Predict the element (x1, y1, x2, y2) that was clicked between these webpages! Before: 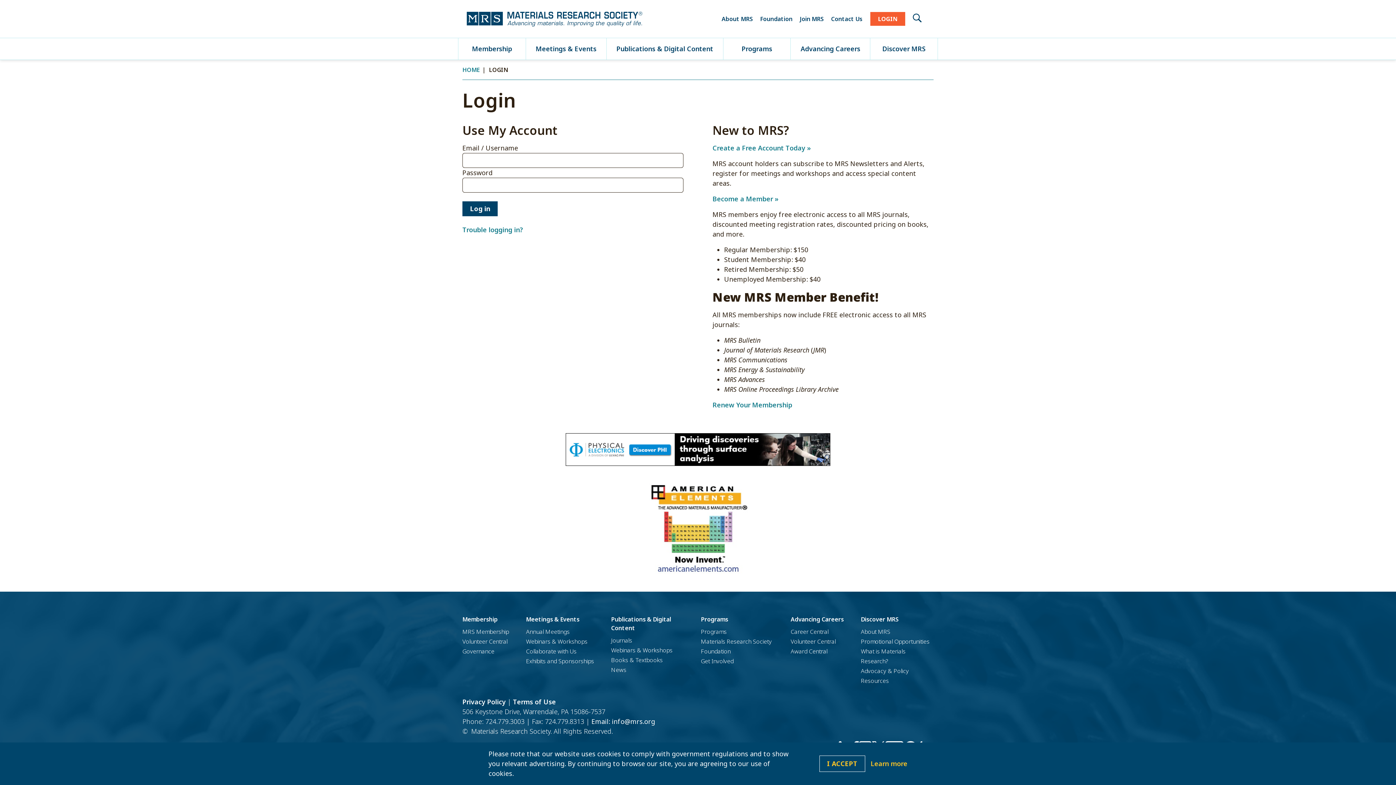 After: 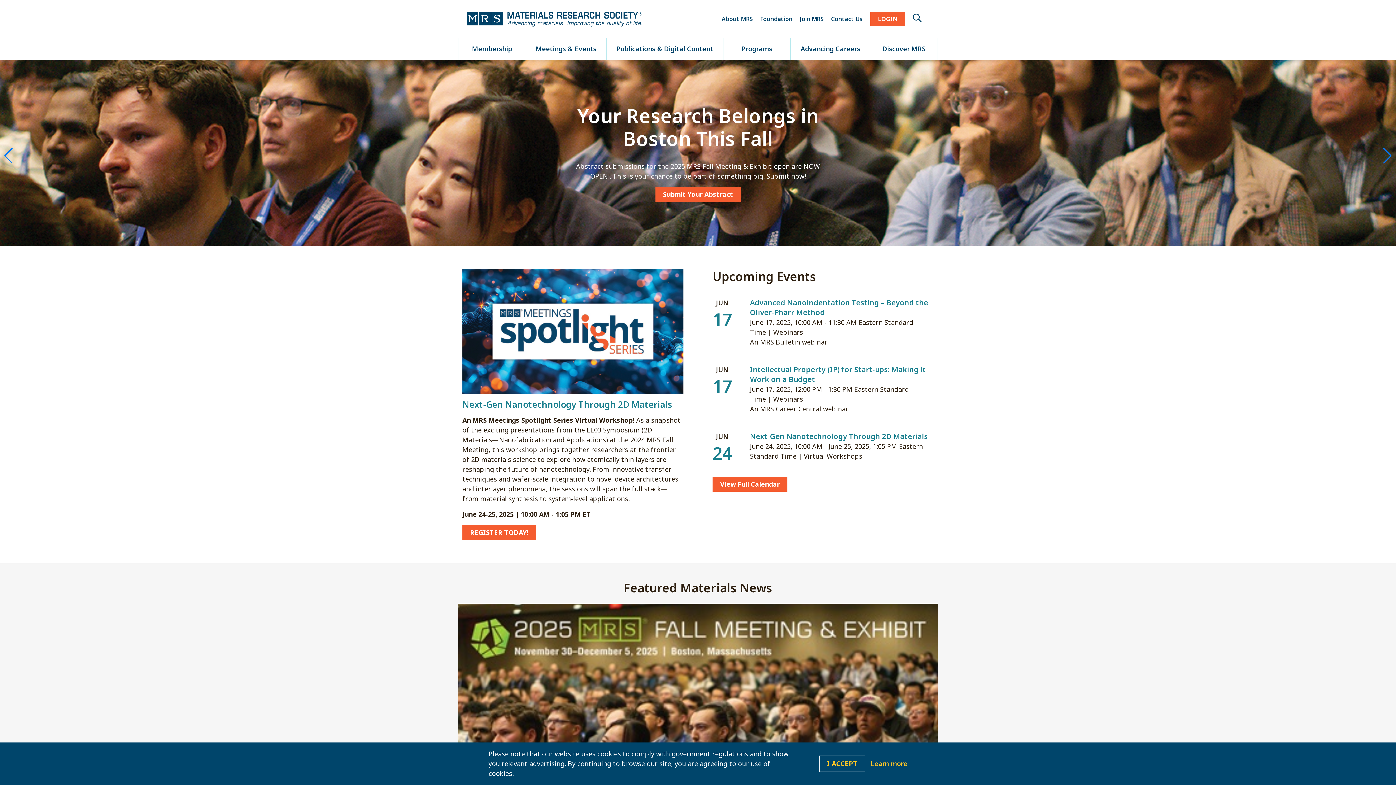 Action: label: HOME bbox: (462, 65, 479, 73)